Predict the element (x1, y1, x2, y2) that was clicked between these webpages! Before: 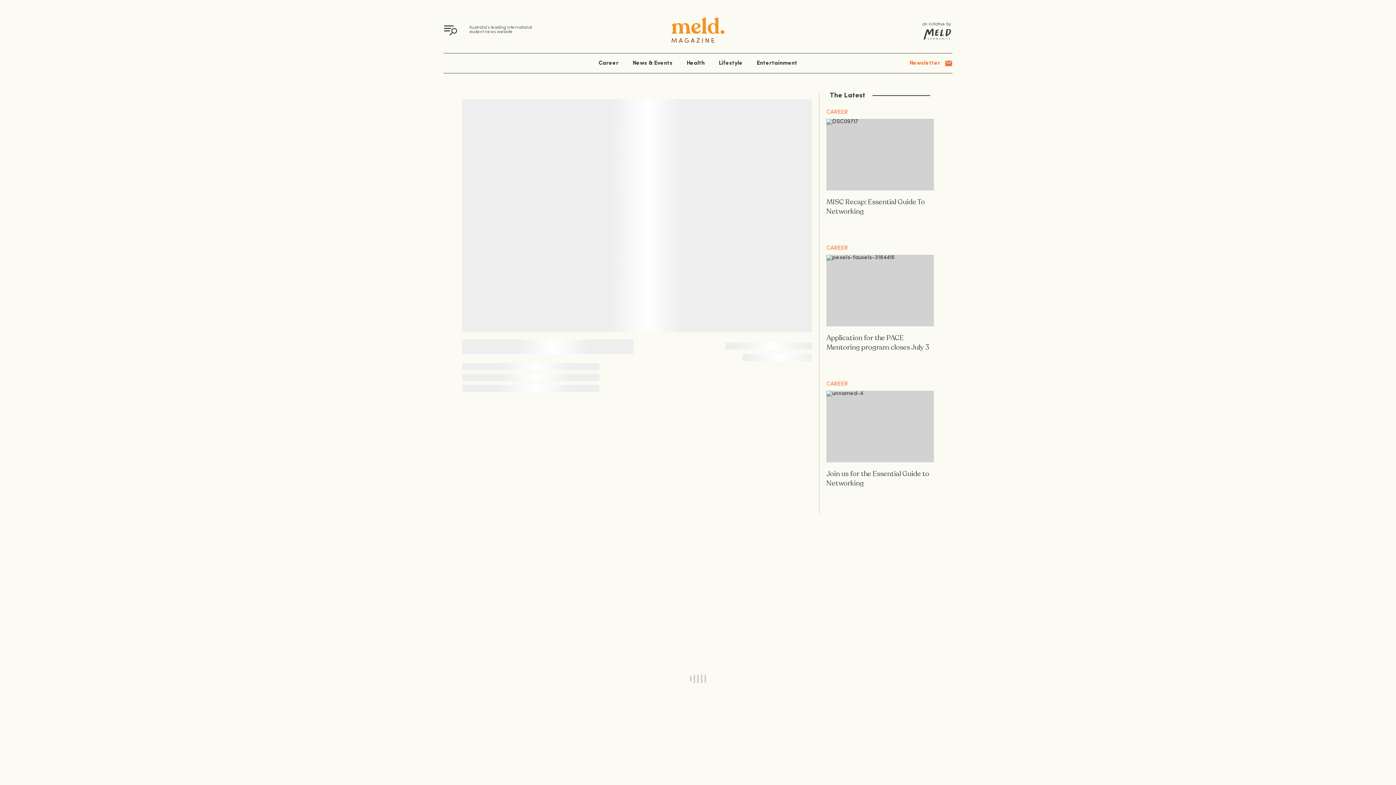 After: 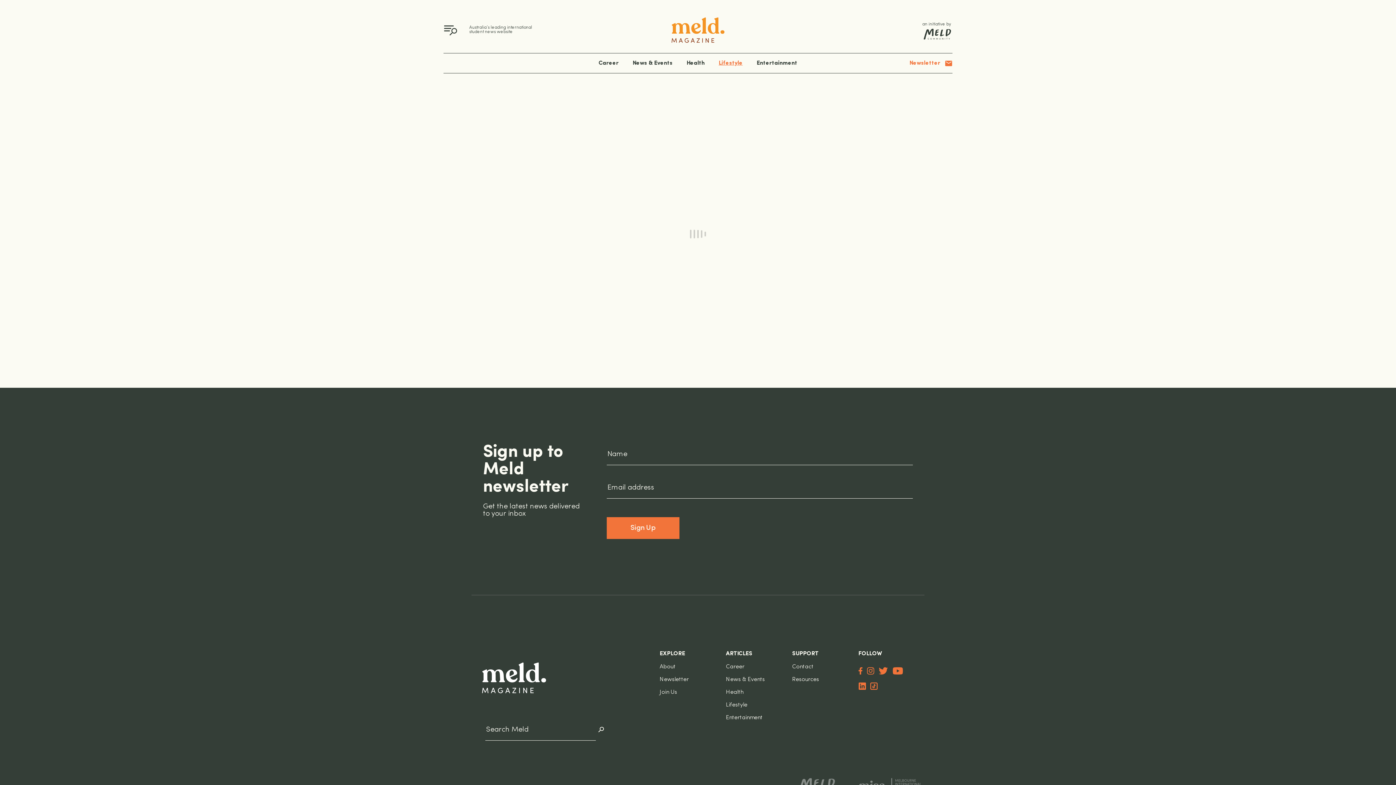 Action: label: Lifestyle bbox: (718, 60, 742, 66)